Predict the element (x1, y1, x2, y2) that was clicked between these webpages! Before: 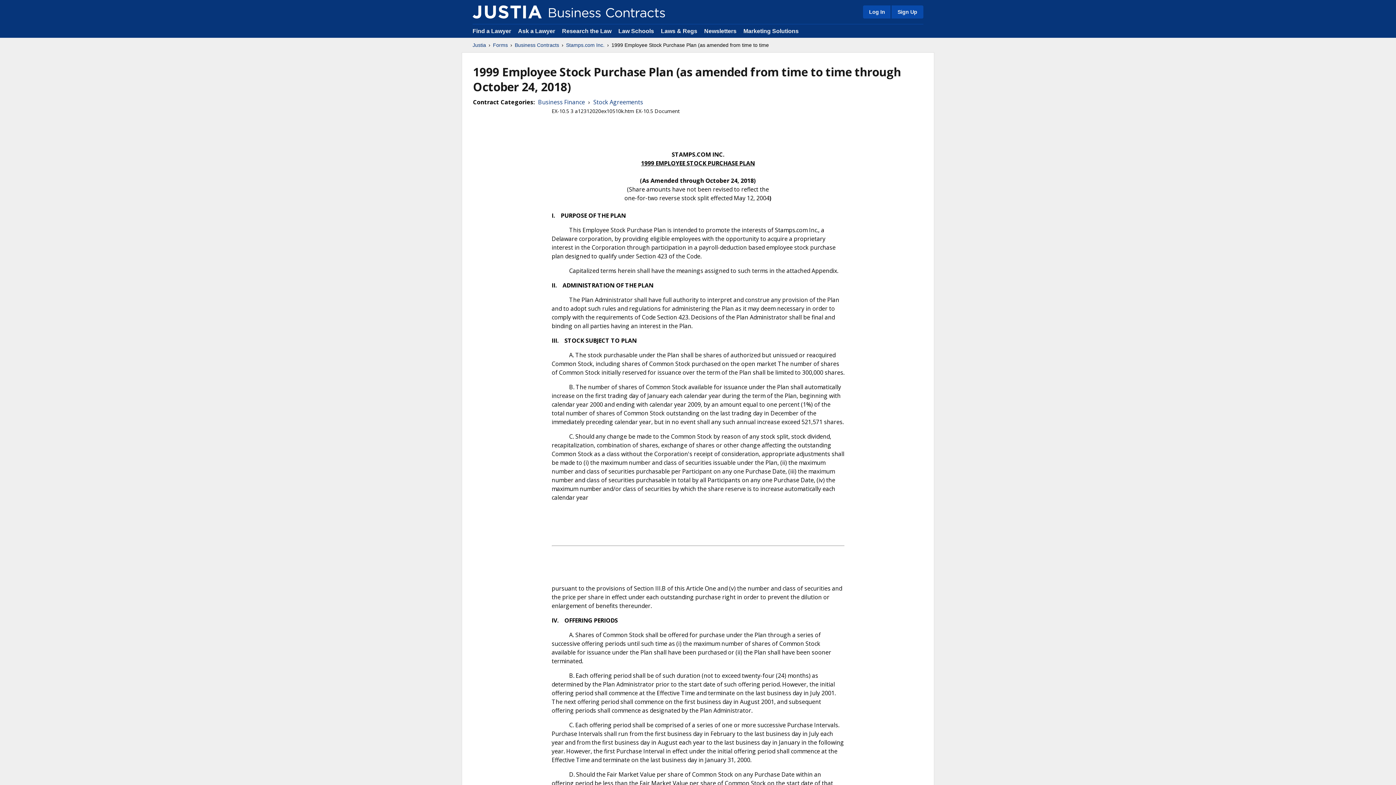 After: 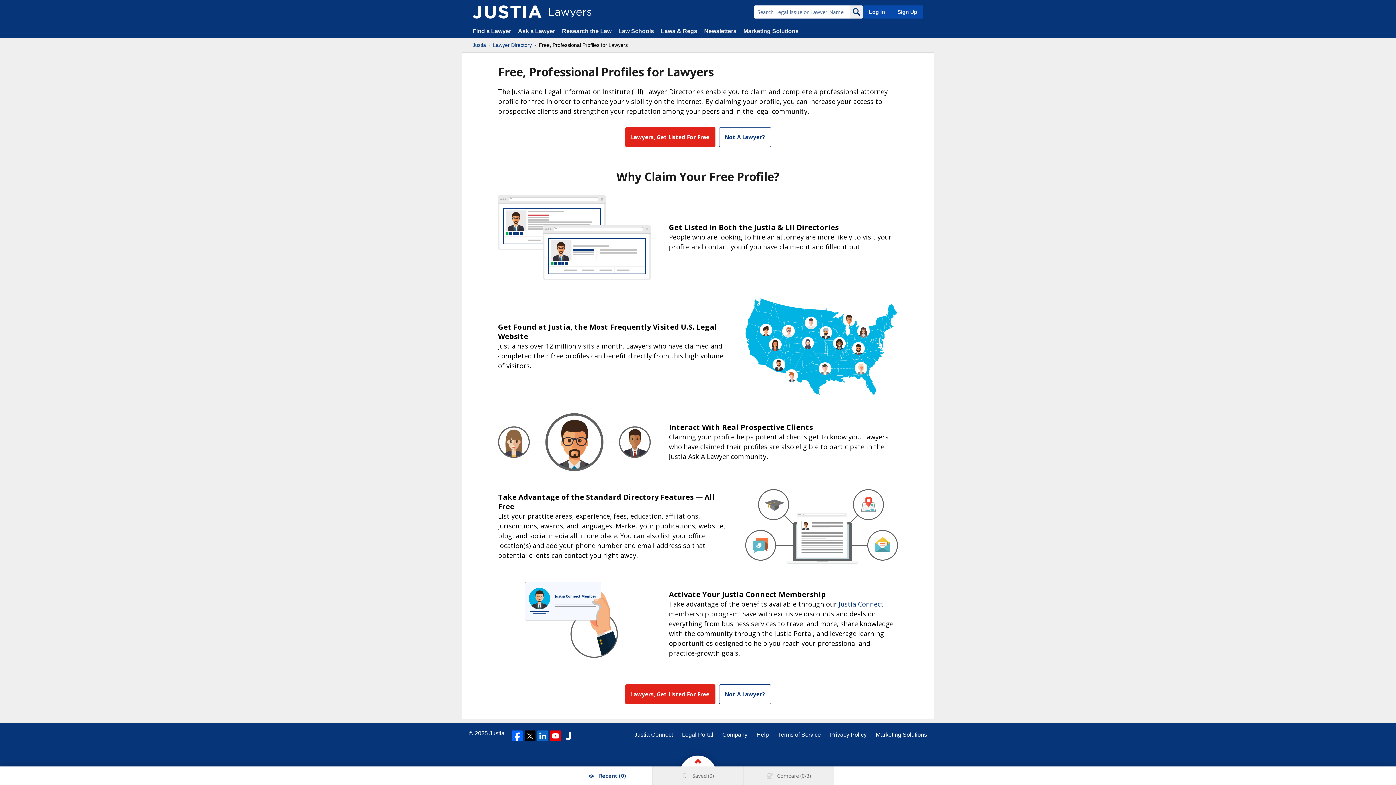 Action: label: Sign Up bbox: (890, 5, 923, 18)